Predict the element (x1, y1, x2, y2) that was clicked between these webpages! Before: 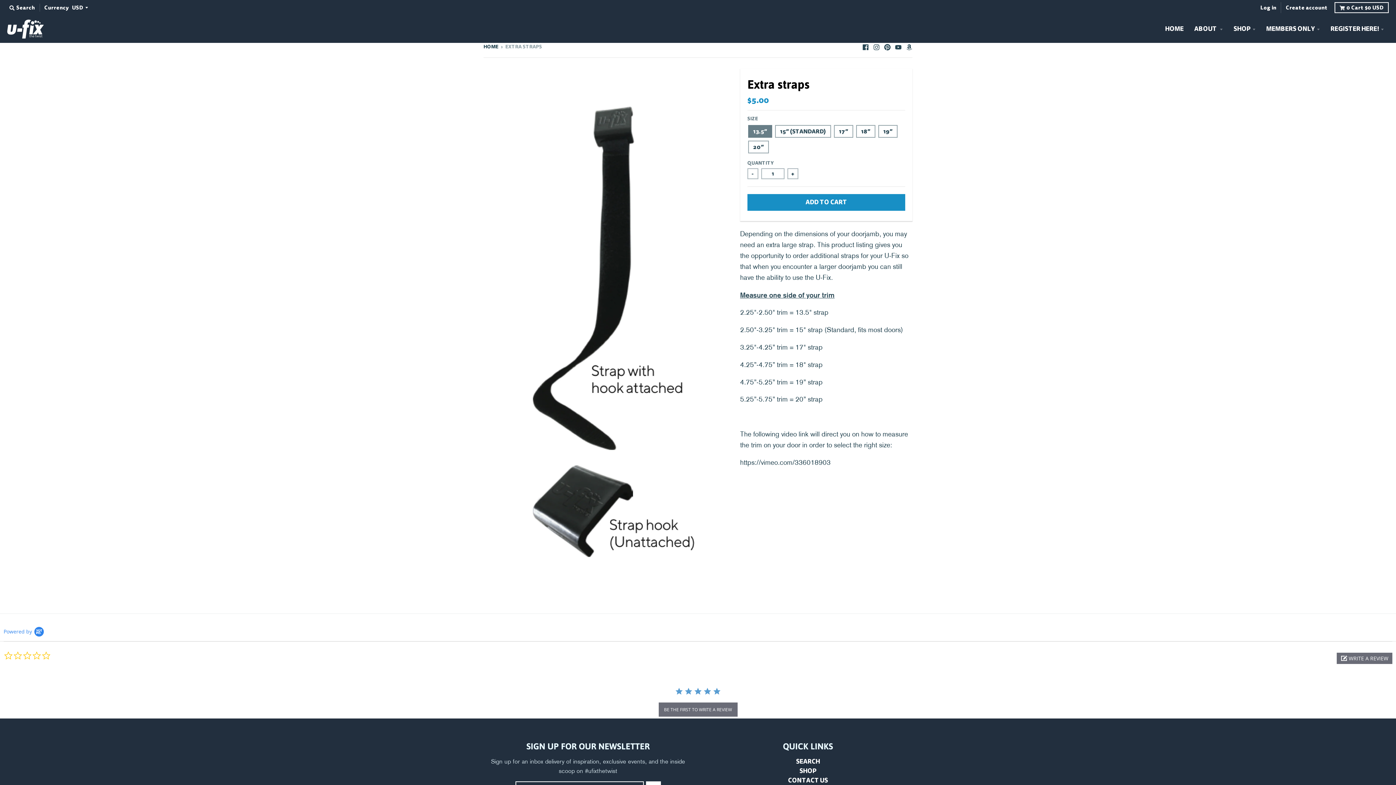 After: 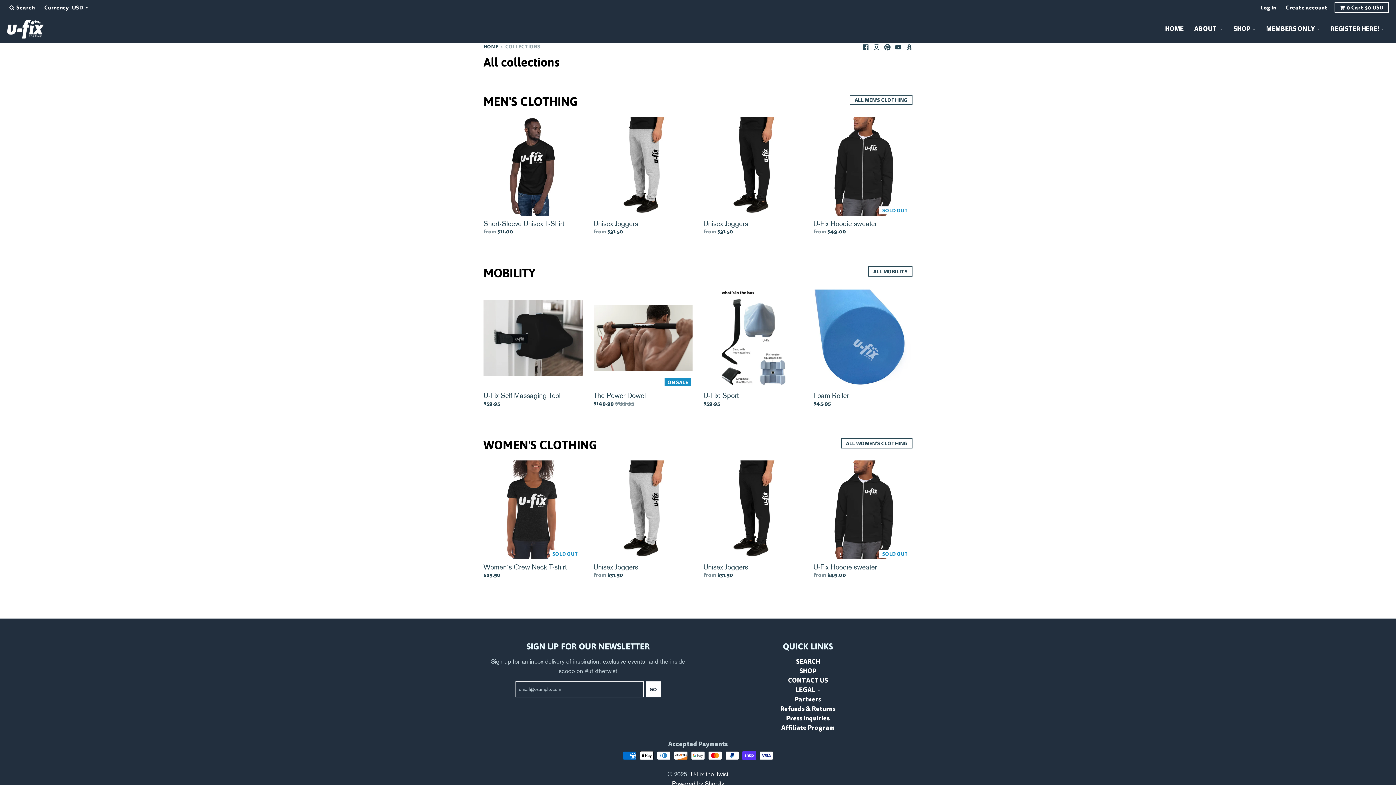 Action: label: SHOP bbox: (1229, 21, 1260, 36)